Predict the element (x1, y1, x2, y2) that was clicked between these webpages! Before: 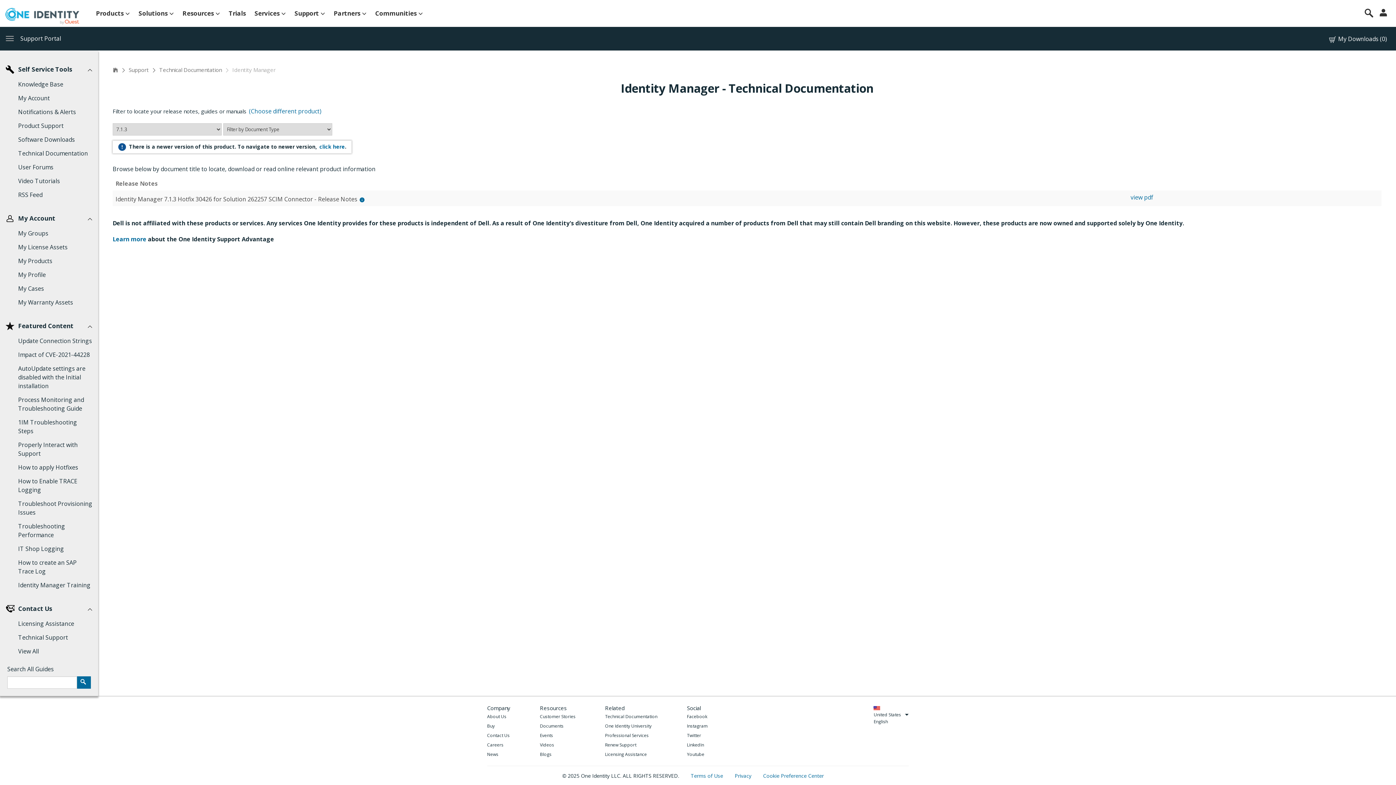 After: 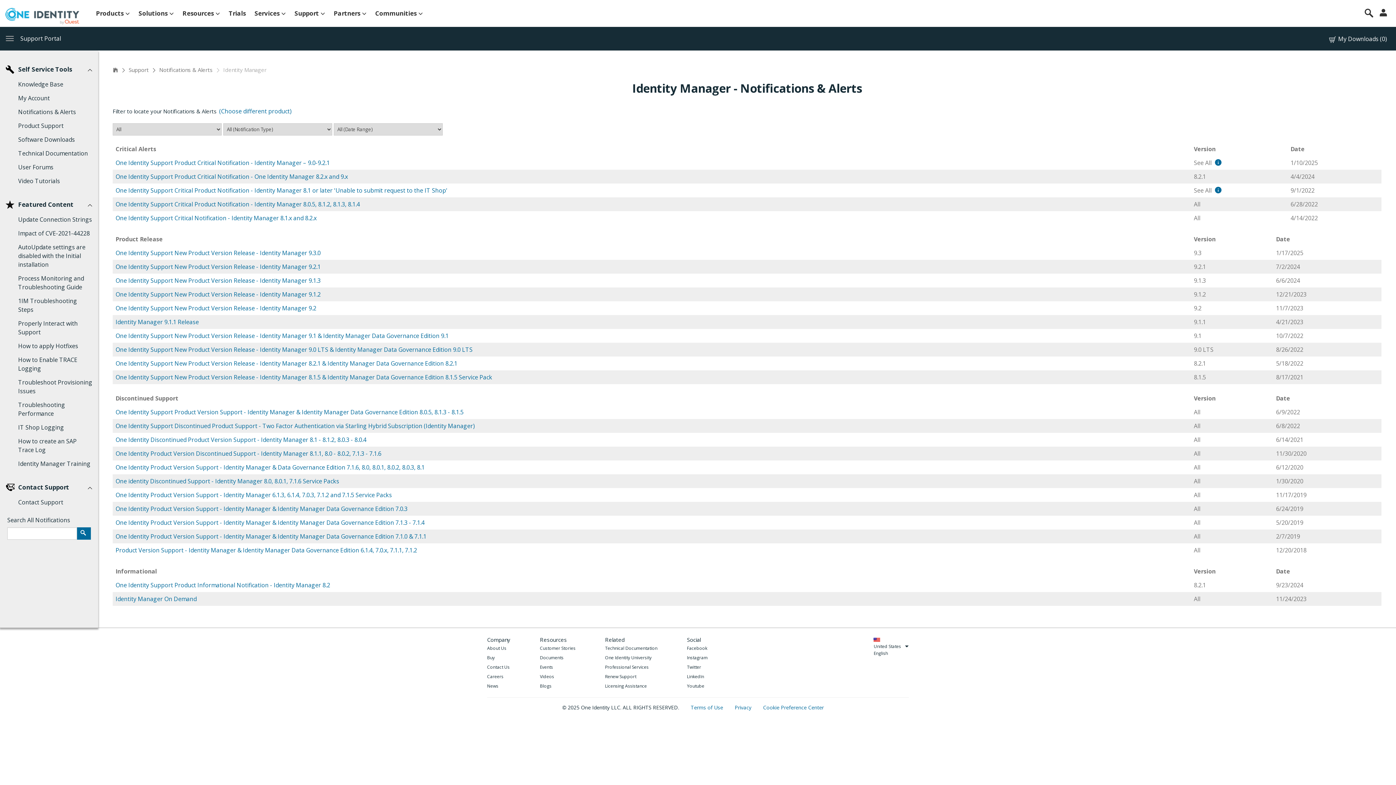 Action: bbox: (0, 105, 98, 118) label: Notifications & Alerts